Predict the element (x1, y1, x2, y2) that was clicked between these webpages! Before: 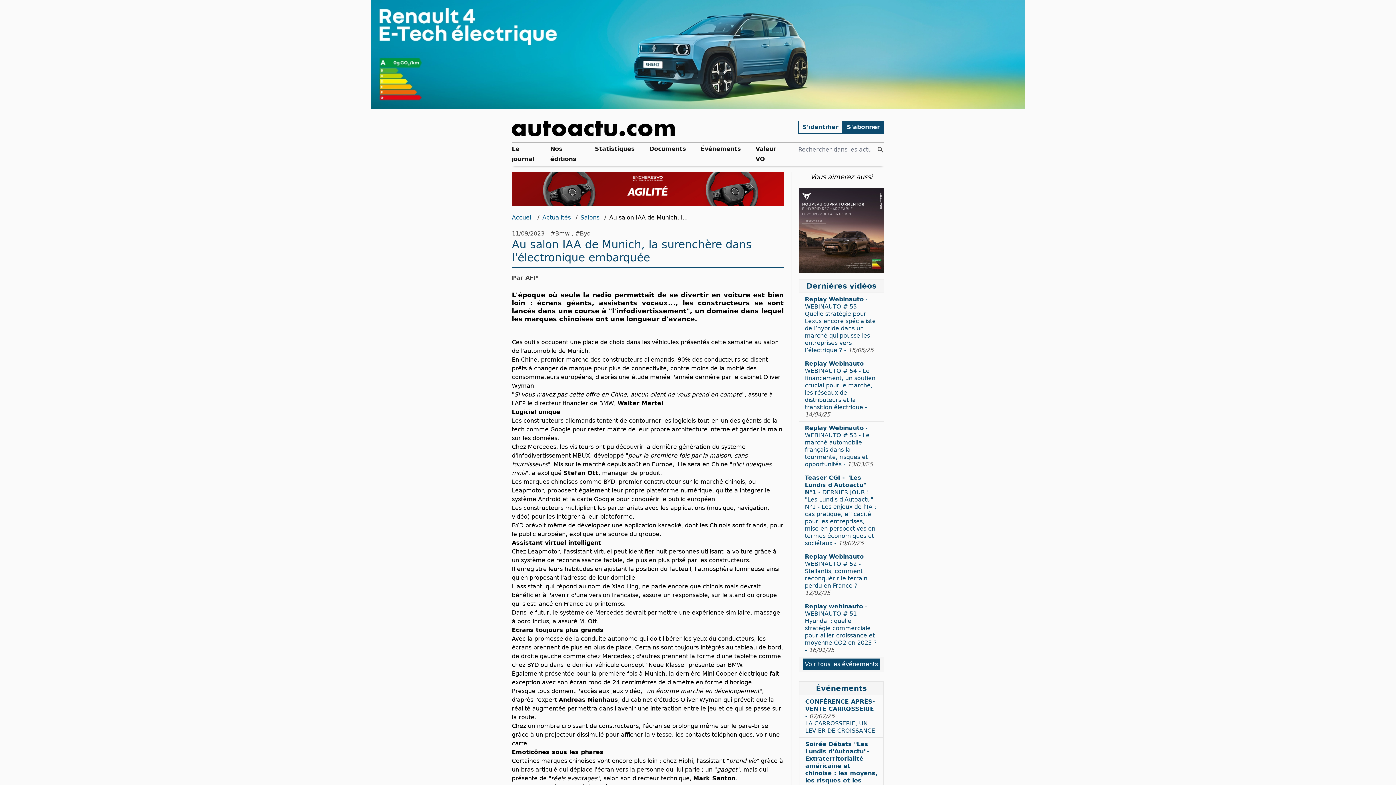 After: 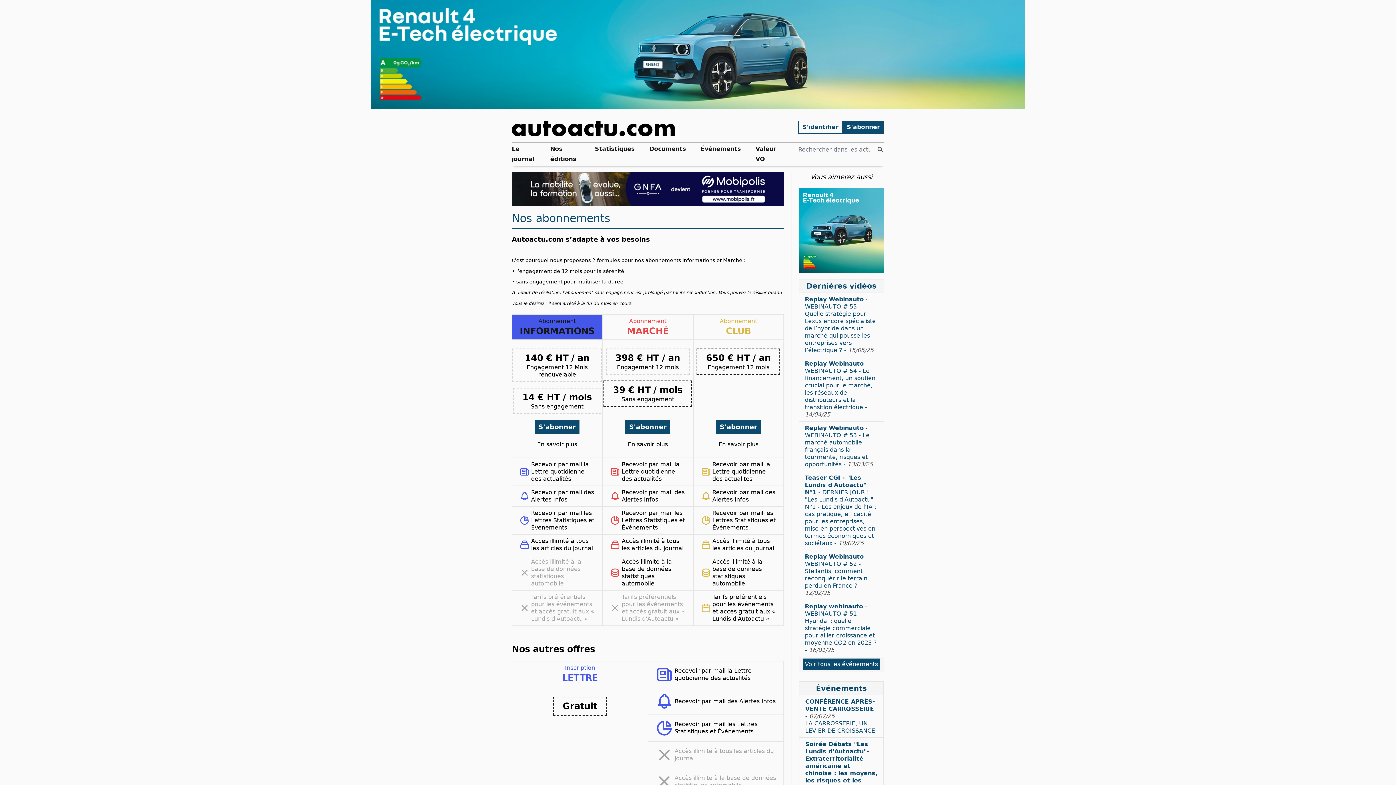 Action: bbox: (842, 120, 884, 133) label: S'abonner